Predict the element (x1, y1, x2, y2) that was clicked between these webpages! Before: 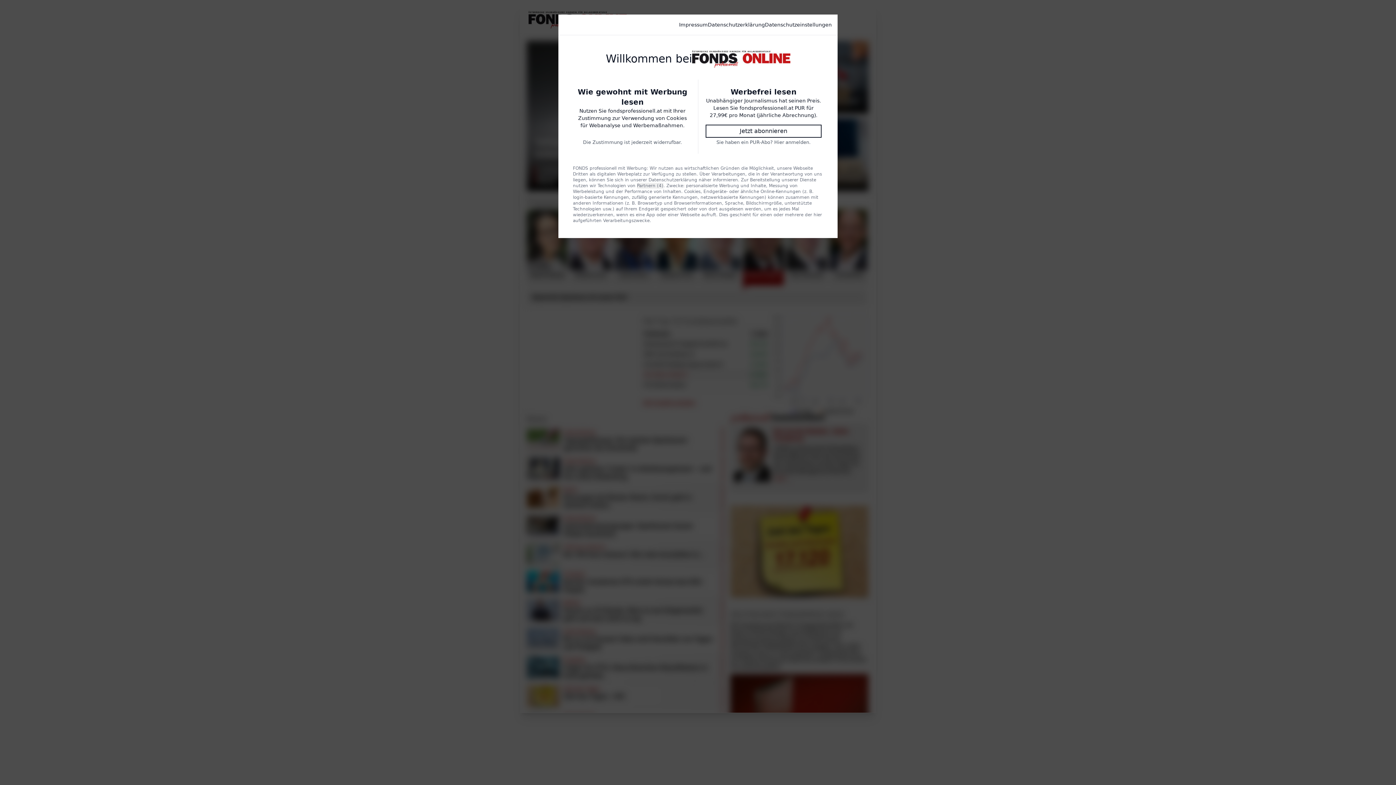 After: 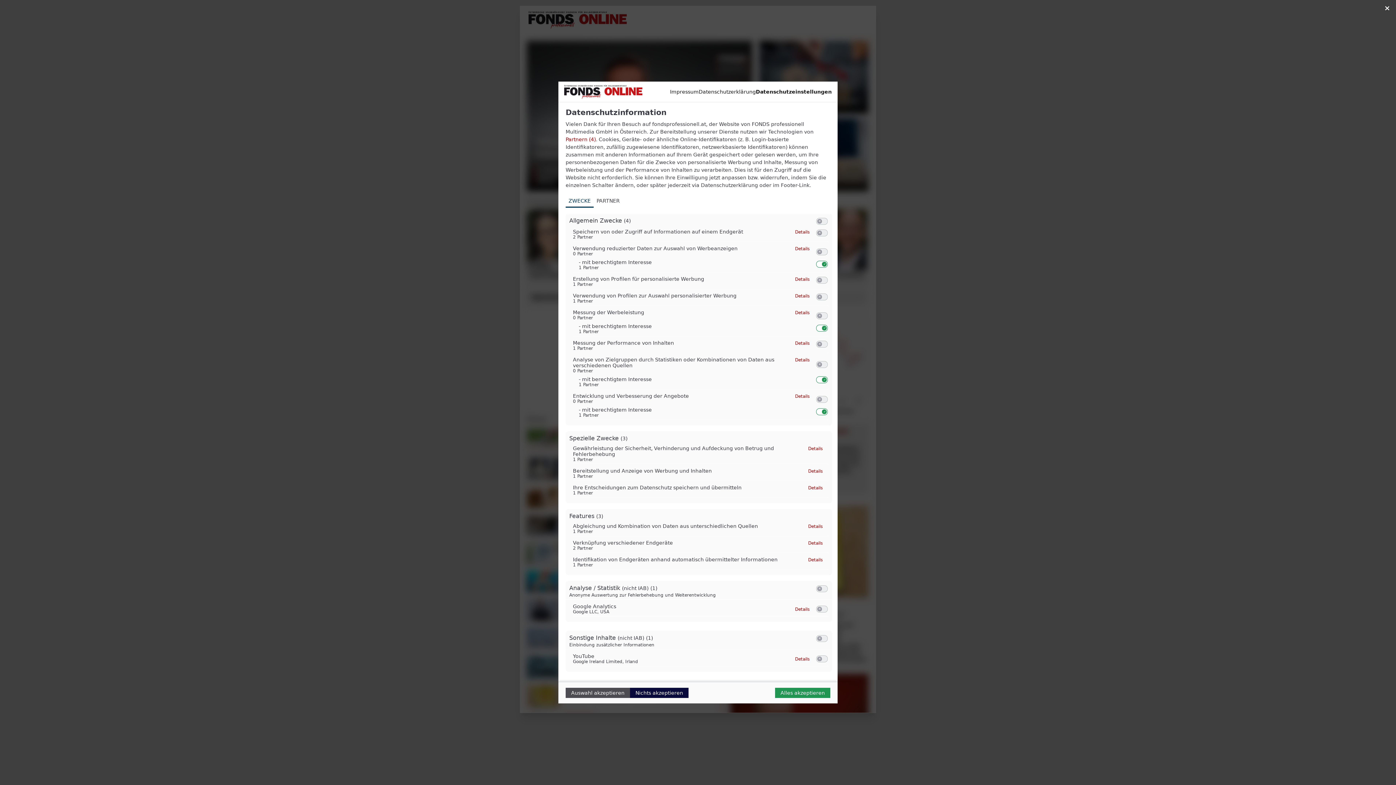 Action: label: Datenschutzeinstellungen bbox: (765, 21, 832, 28)